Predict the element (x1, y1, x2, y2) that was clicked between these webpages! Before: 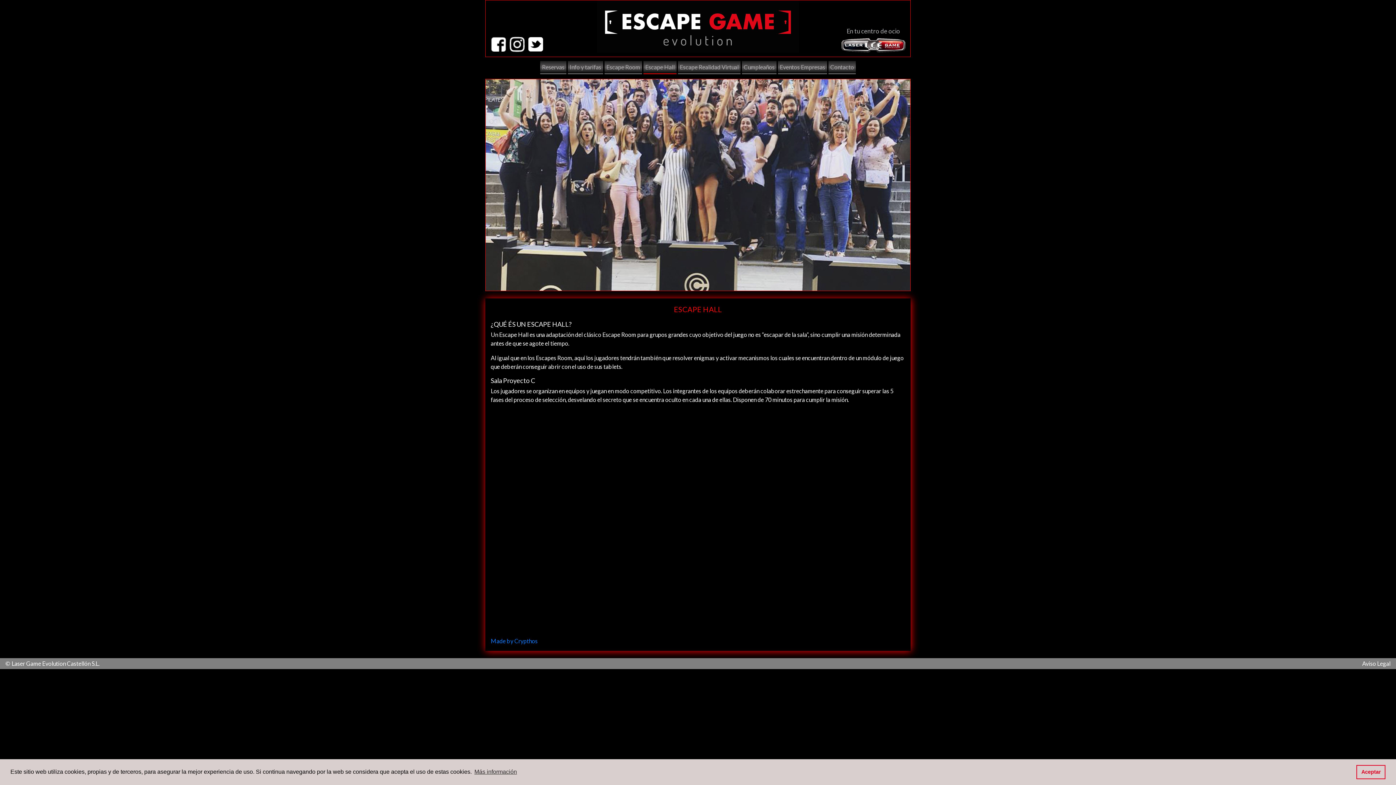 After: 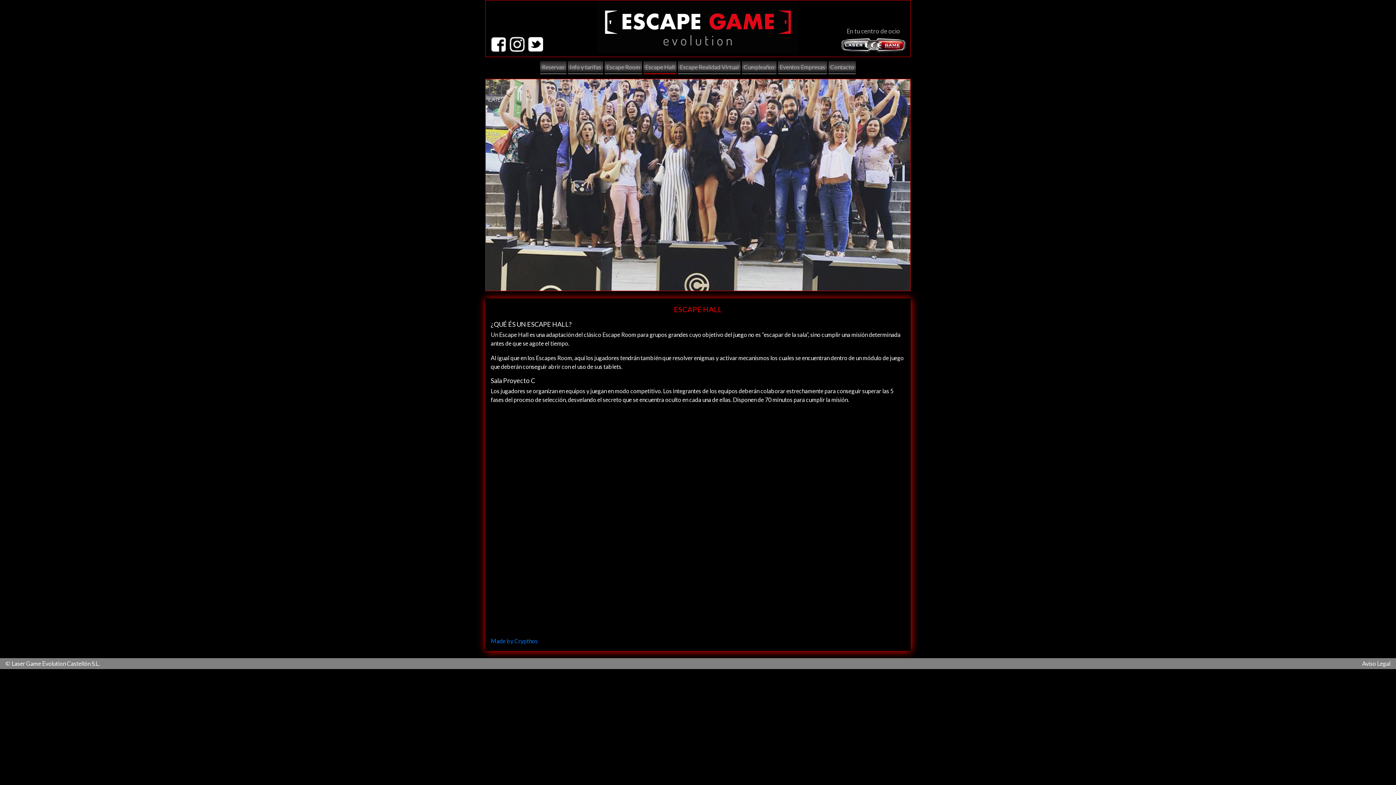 Action: label: dismiss cookie message bbox: (1356, 765, 1385, 779)